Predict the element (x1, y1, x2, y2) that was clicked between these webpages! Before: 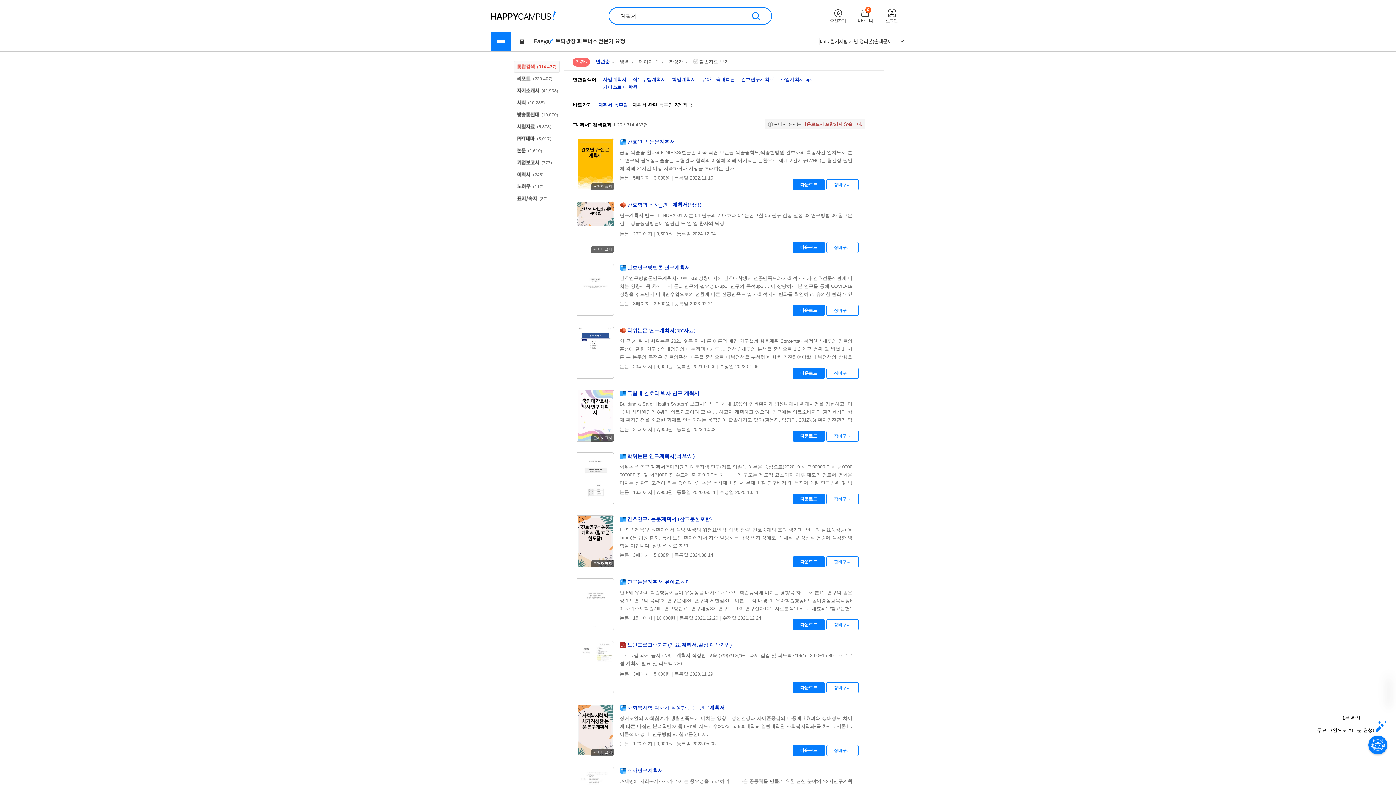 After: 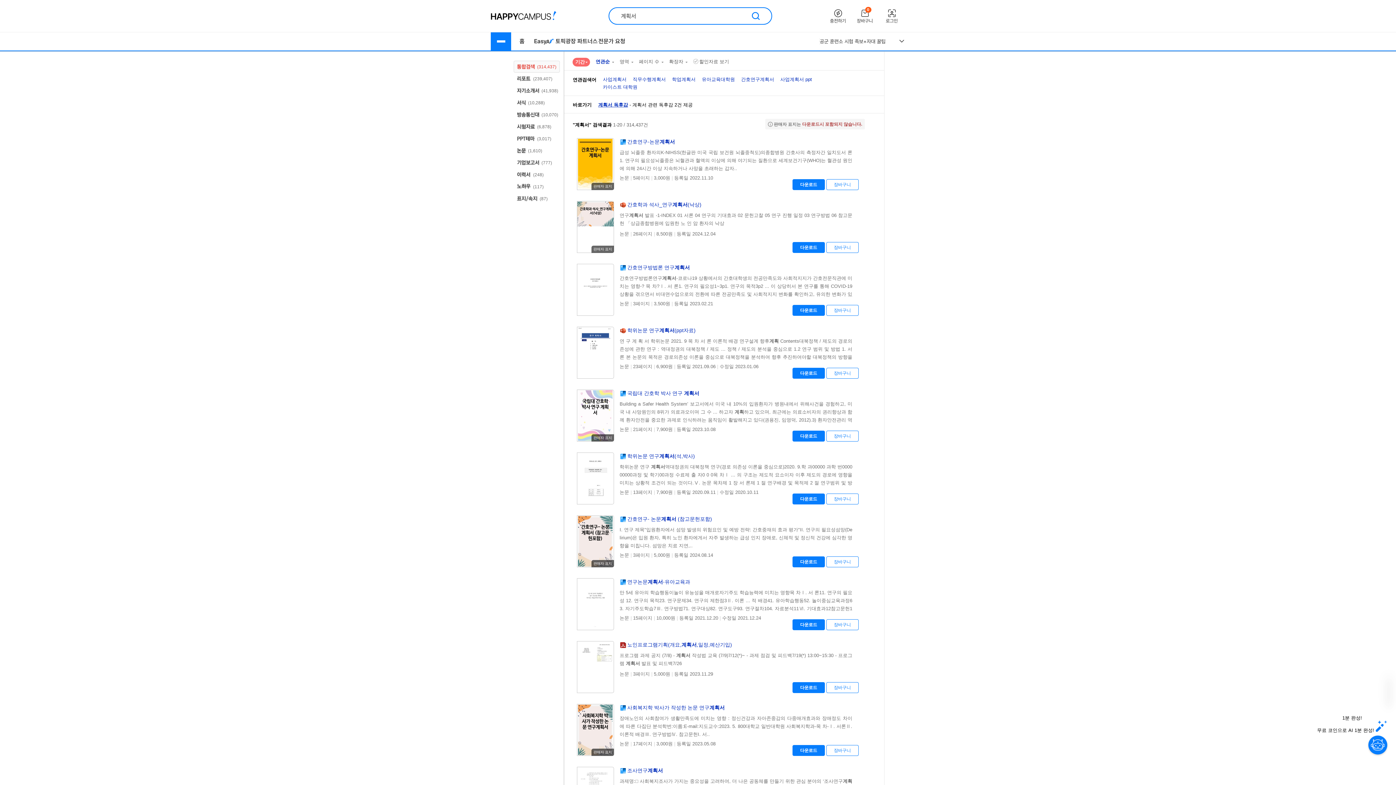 Action: label: 장바구니 bbox: (826, 242, 858, 253)